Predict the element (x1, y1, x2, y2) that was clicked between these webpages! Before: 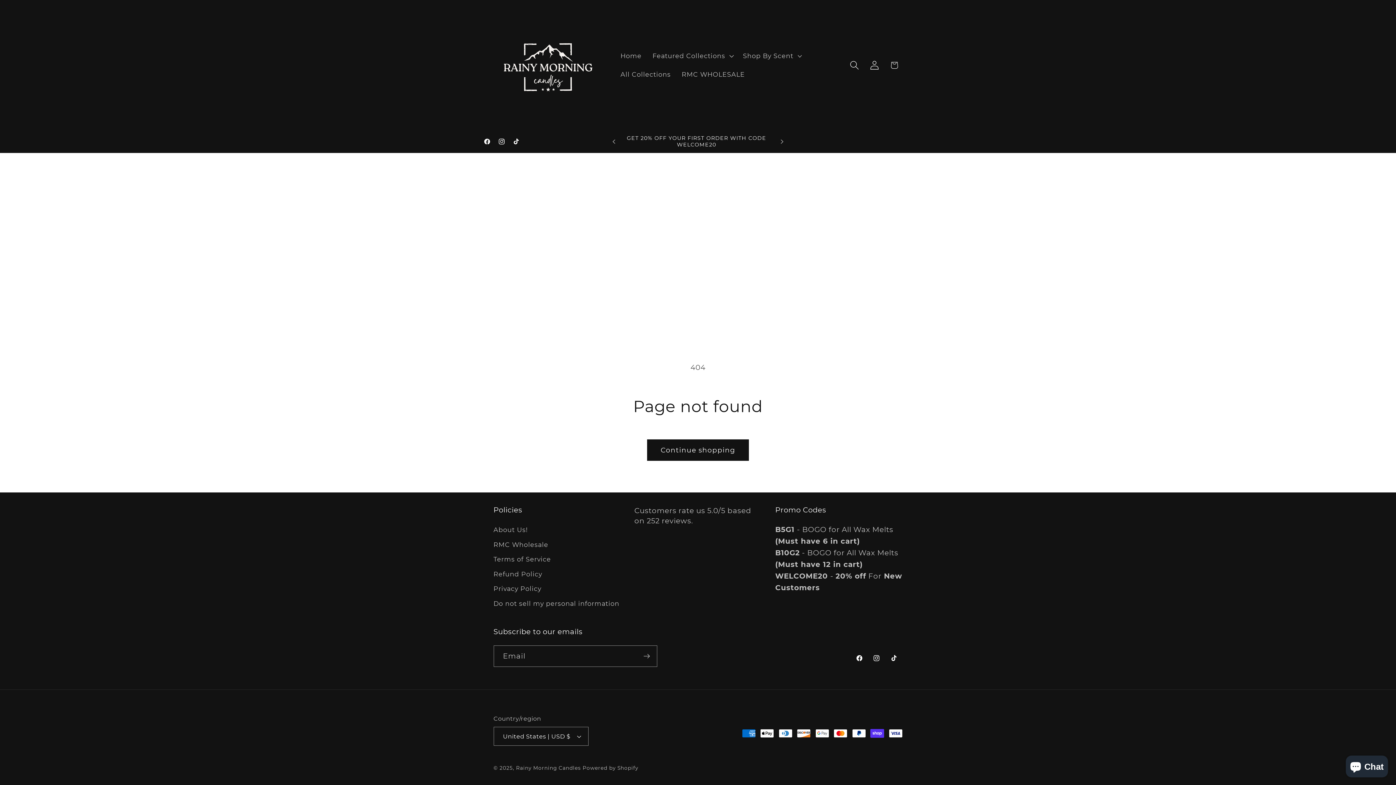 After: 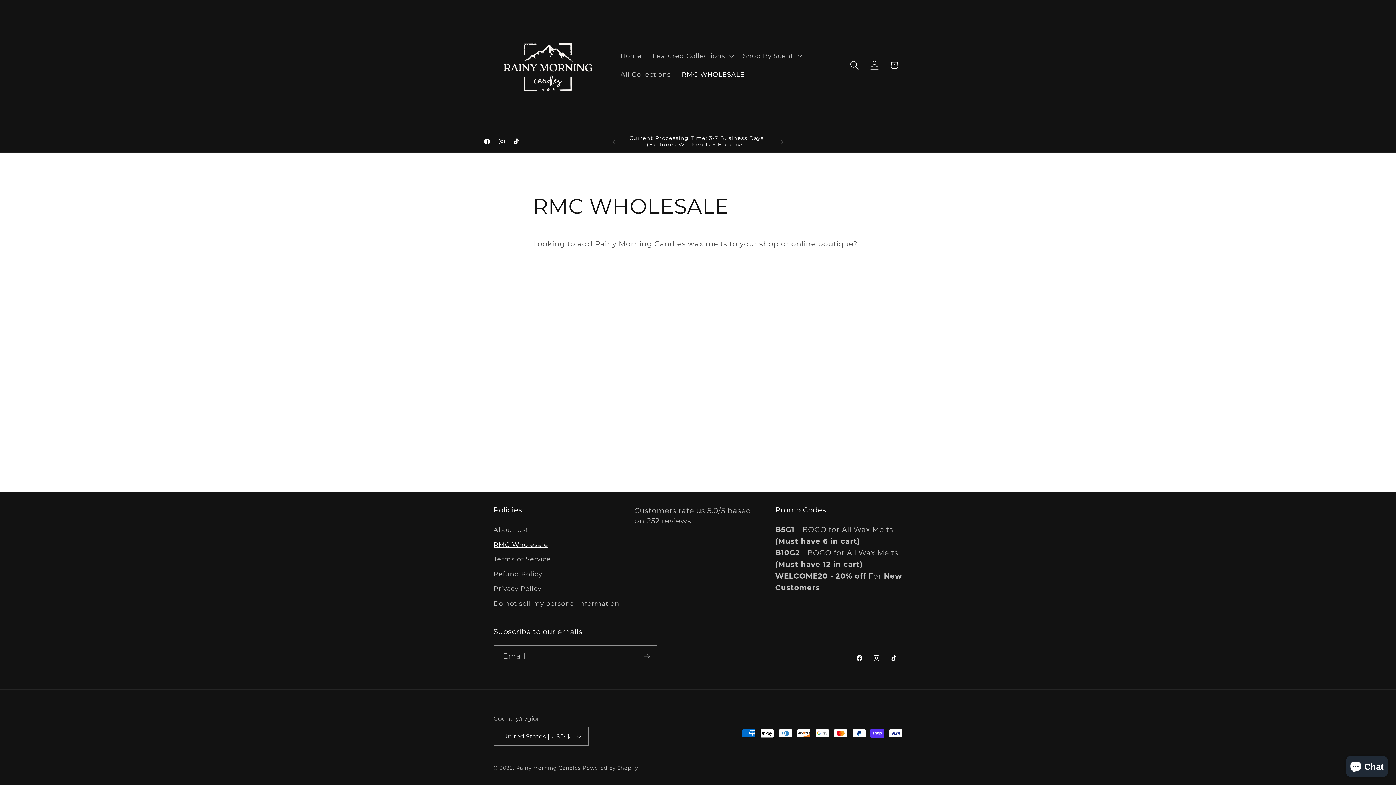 Action: bbox: (676, 65, 750, 83) label: RMC WHOLESALE